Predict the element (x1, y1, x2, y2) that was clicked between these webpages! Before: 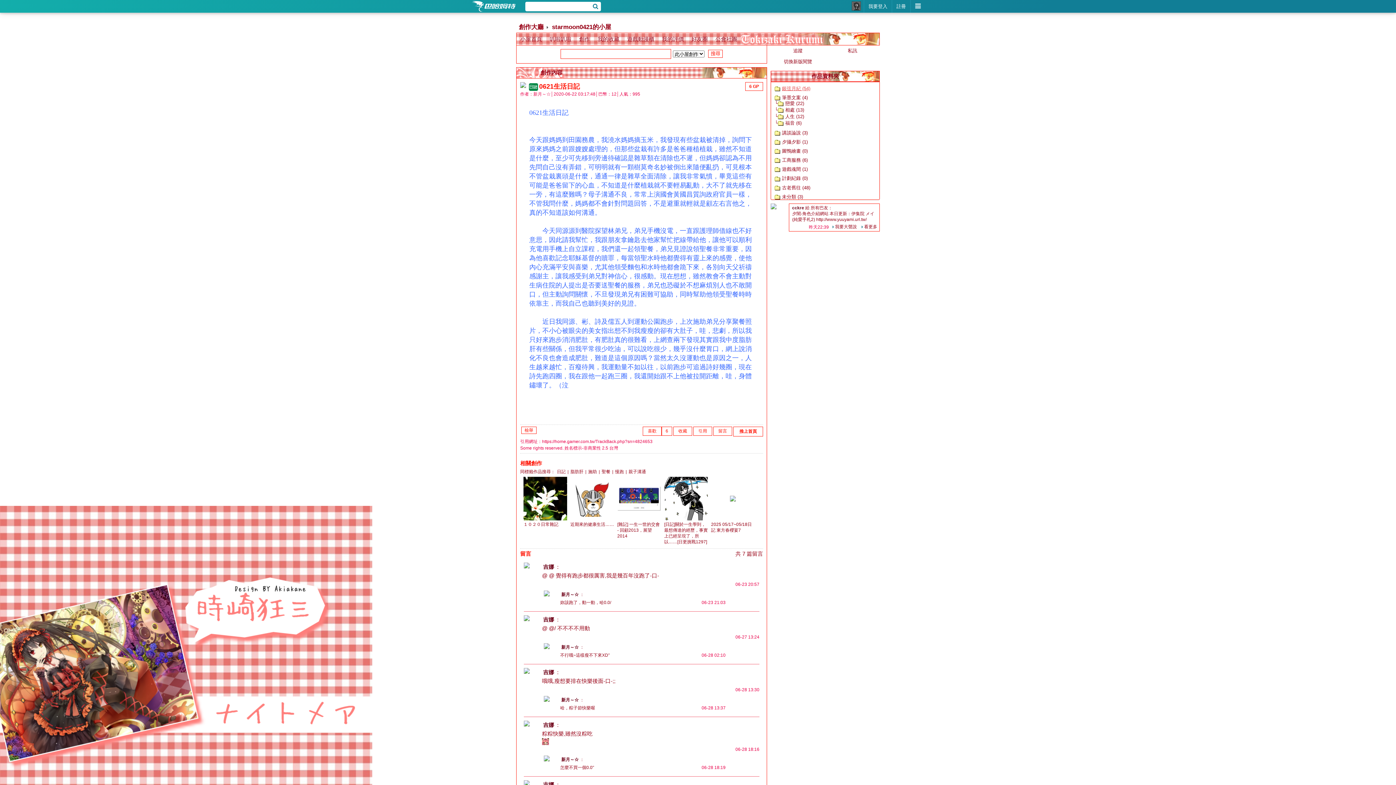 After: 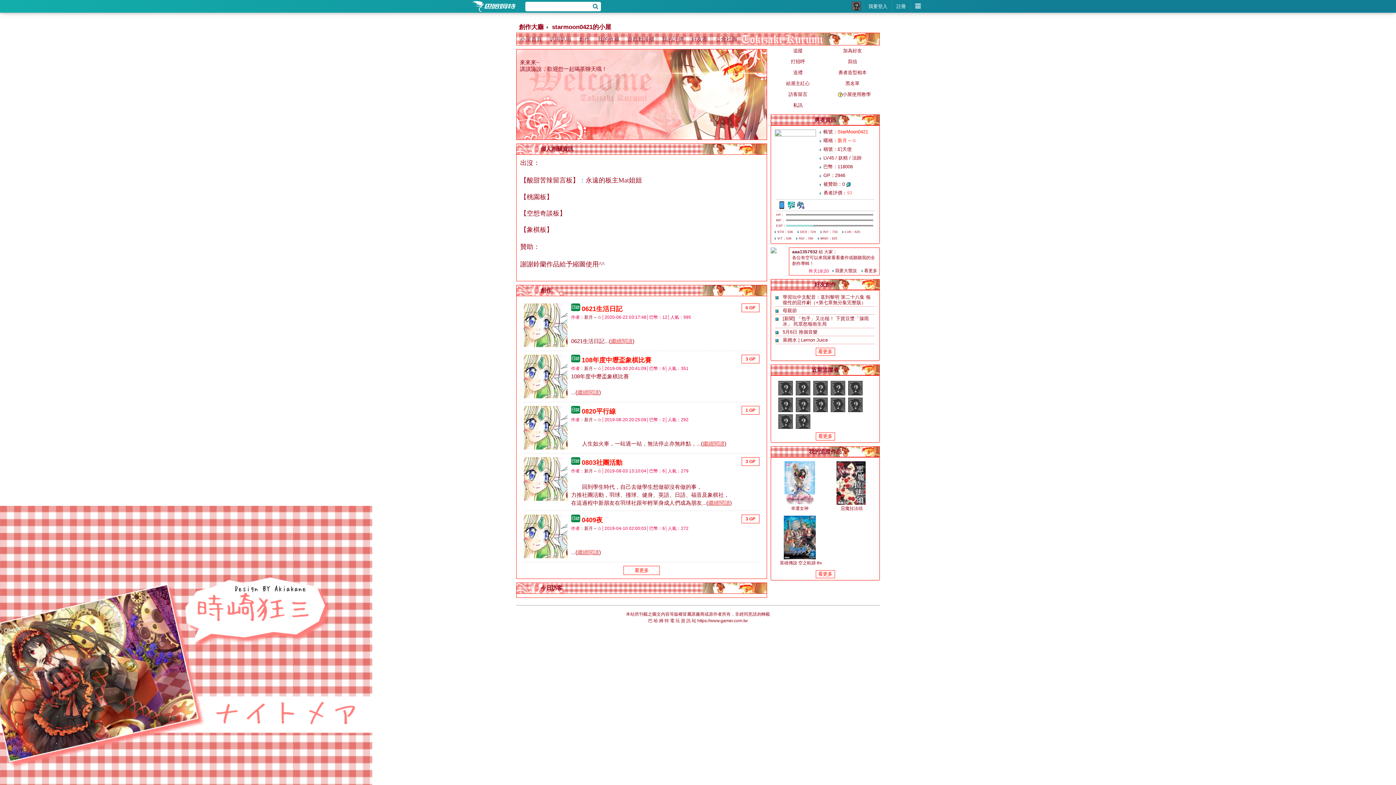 Action: label: 新月～☆ bbox: (561, 757, 578, 762)